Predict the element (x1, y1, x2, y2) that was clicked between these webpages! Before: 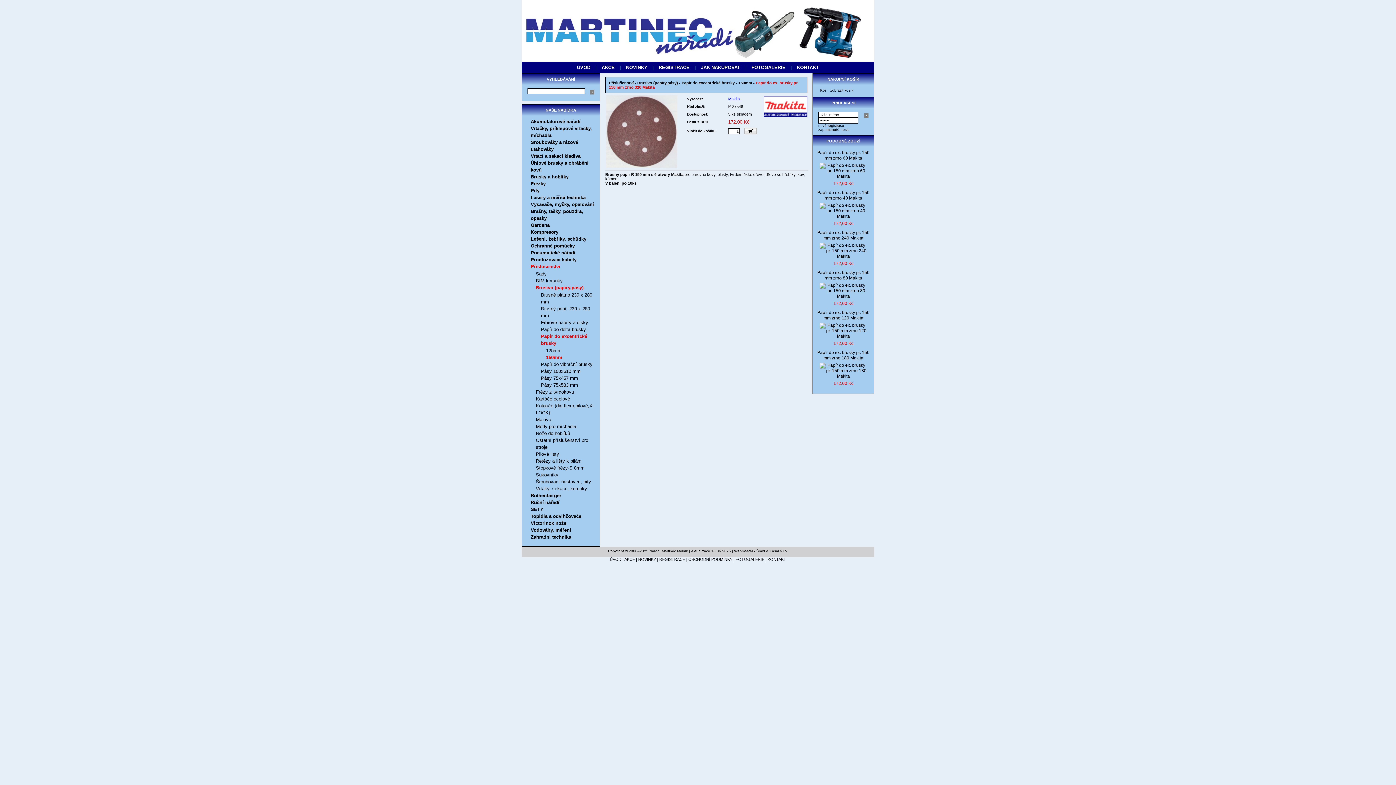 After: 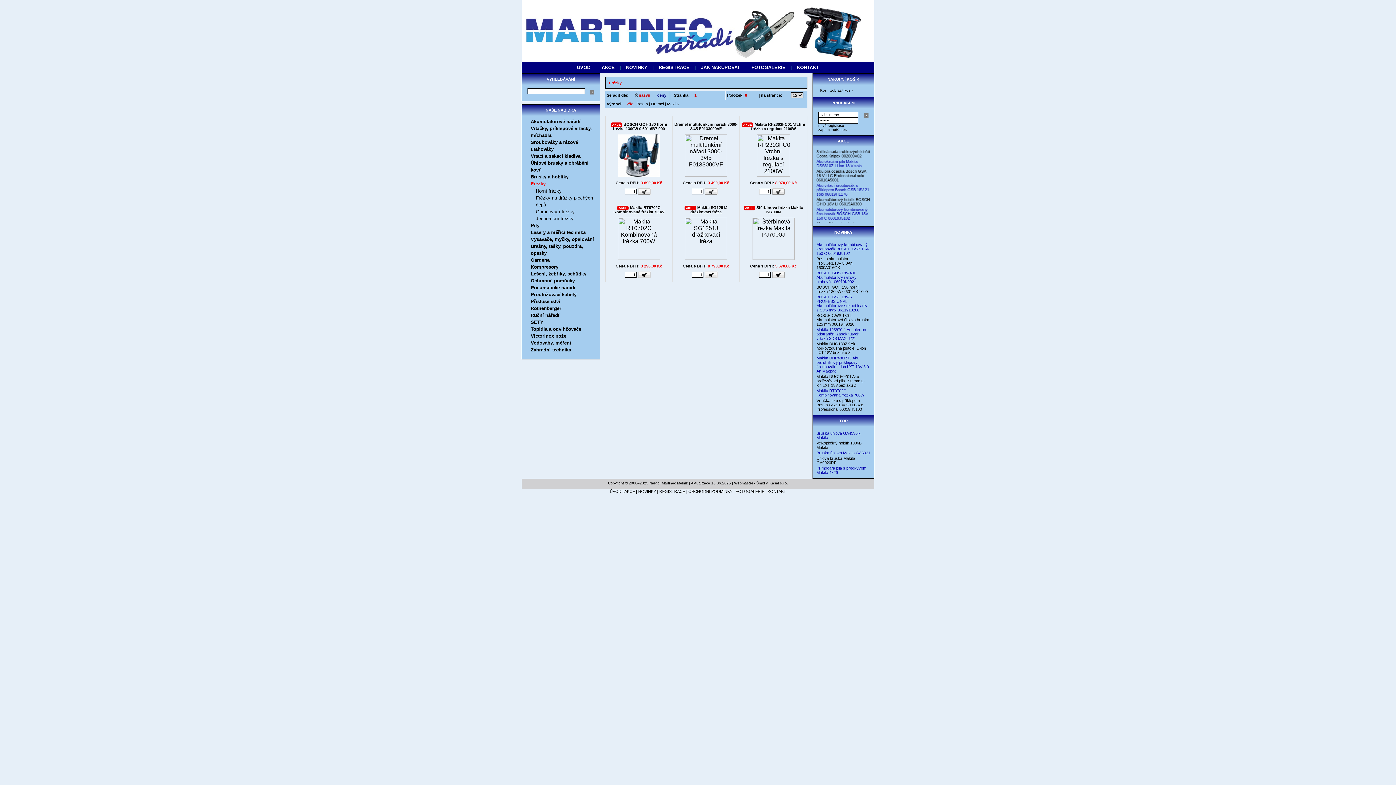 Action: bbox: (530, 181, 545, 186) label: Frézky